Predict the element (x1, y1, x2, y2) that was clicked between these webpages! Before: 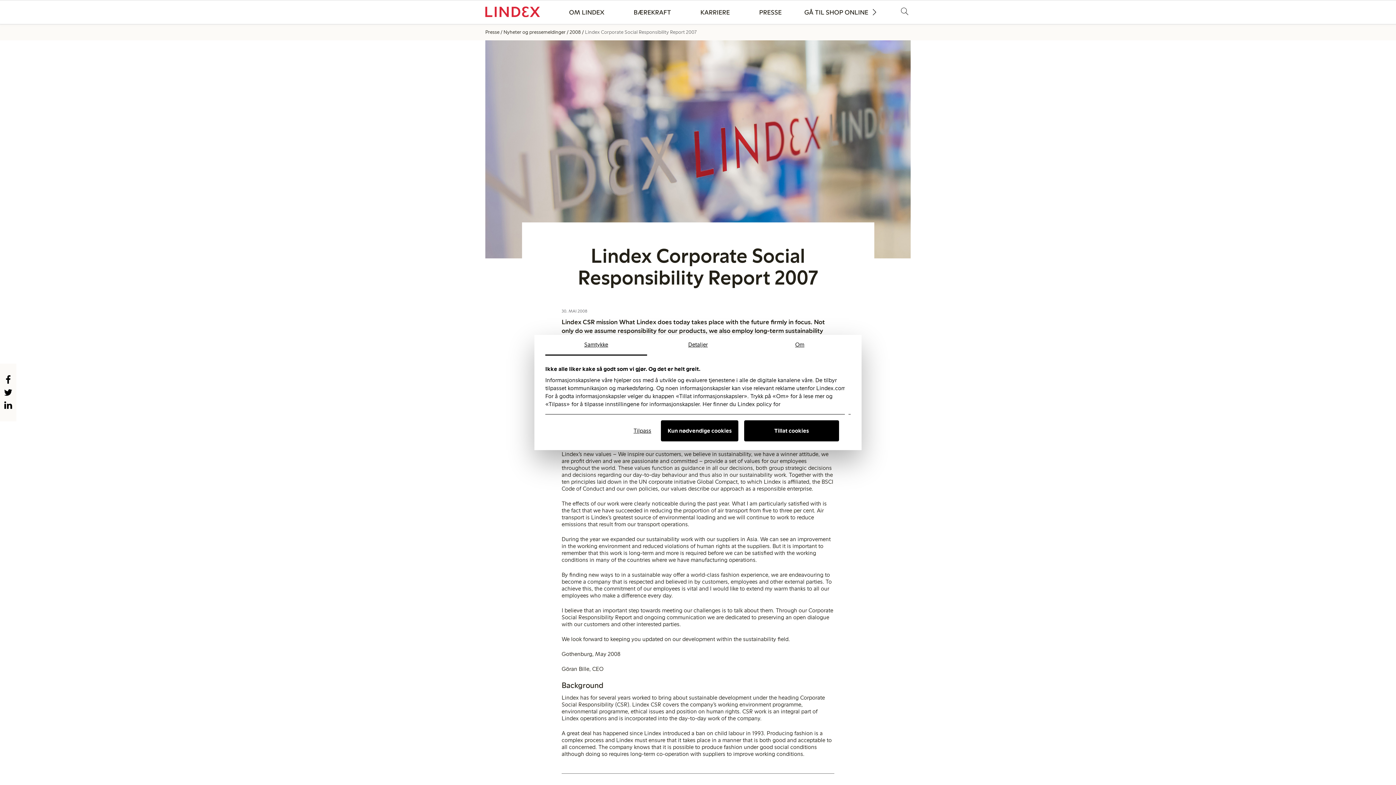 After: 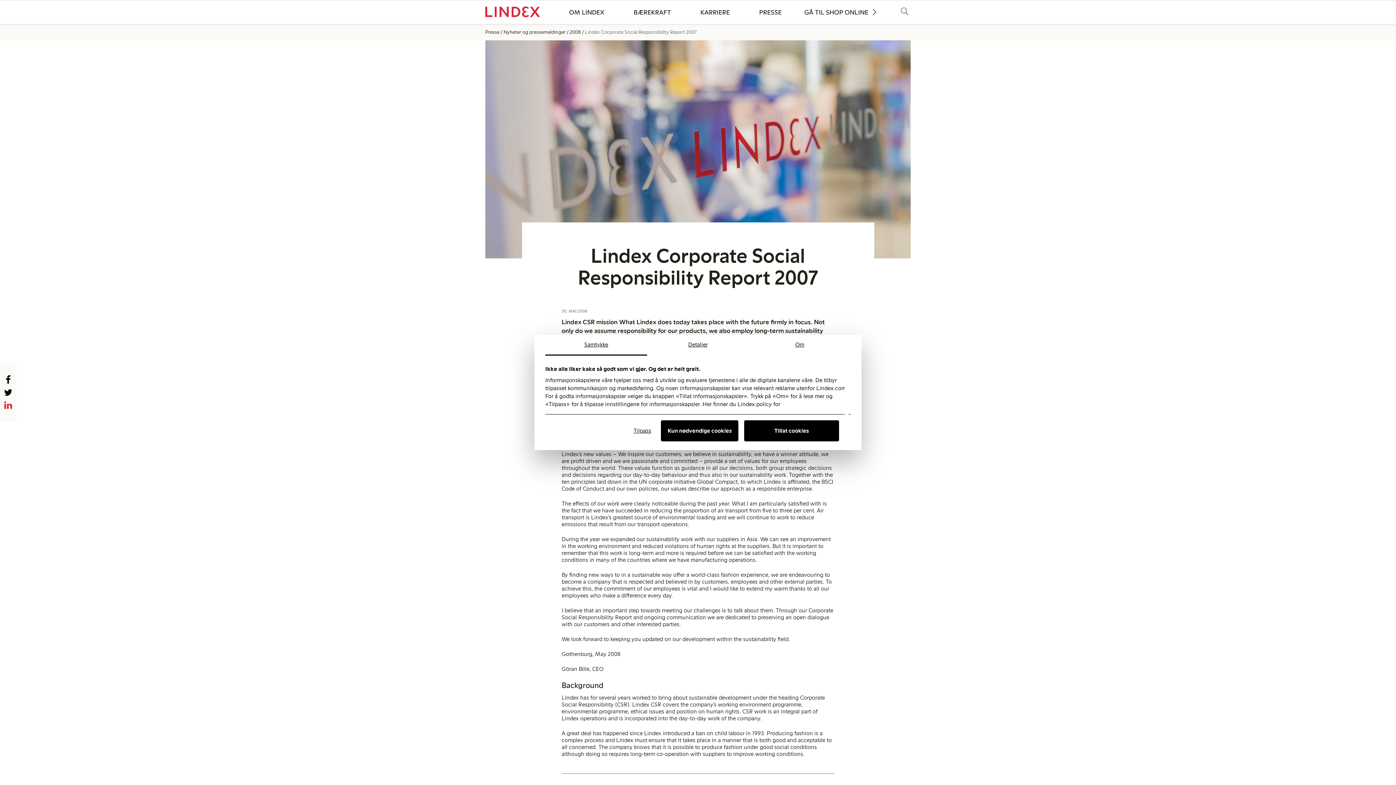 Action: bbox: (3, 400, 12, 410)